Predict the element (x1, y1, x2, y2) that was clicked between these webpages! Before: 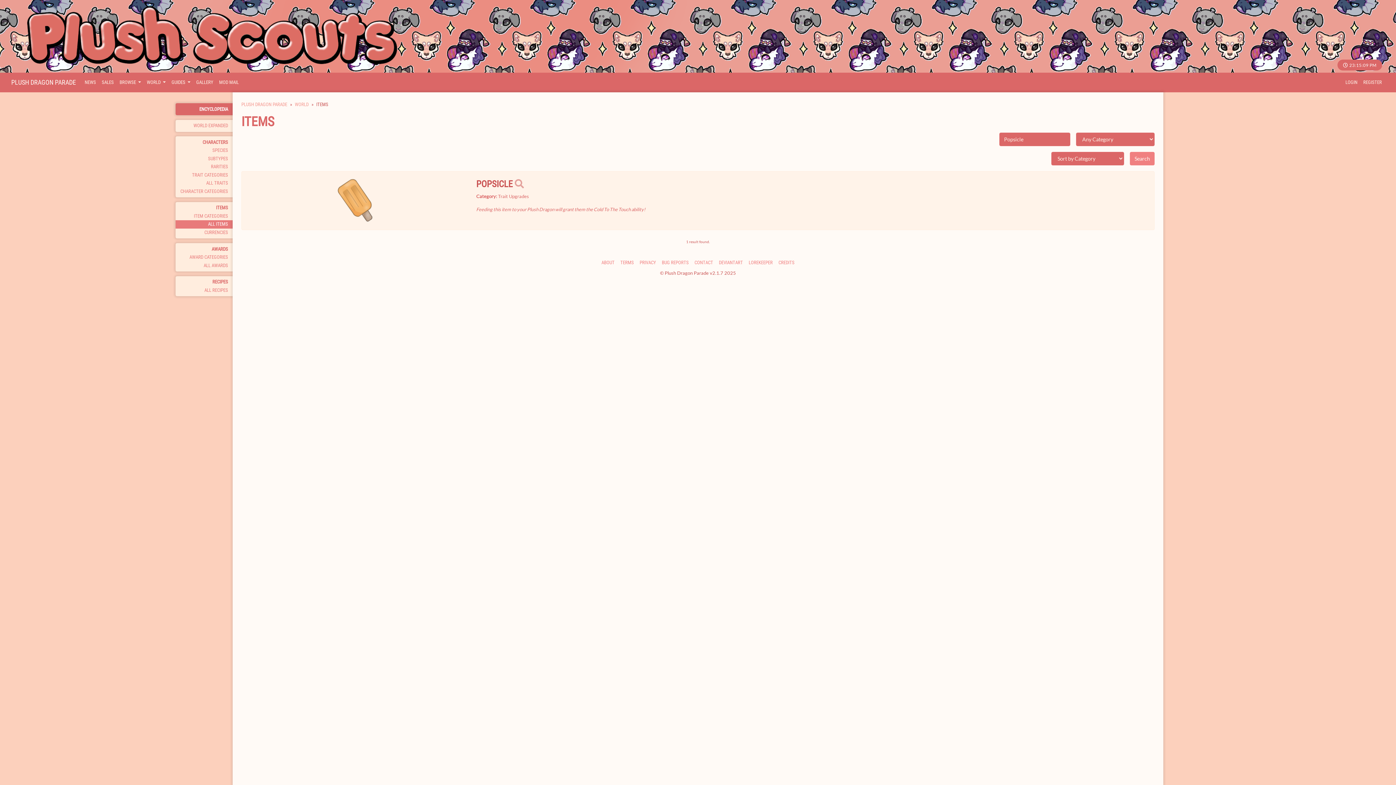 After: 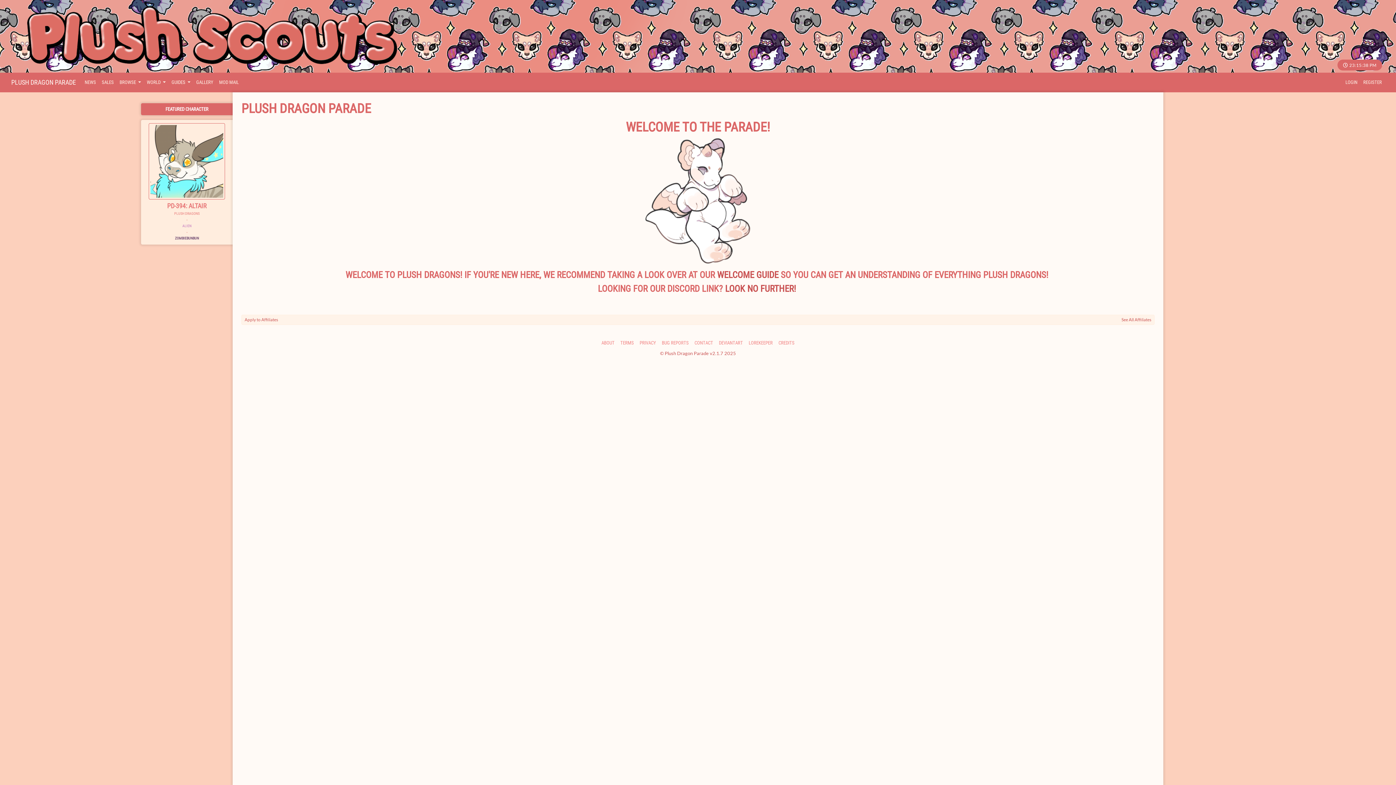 Action: label: PLUSH DRAGON PARADE bbox: (241, 101, 287, 107)